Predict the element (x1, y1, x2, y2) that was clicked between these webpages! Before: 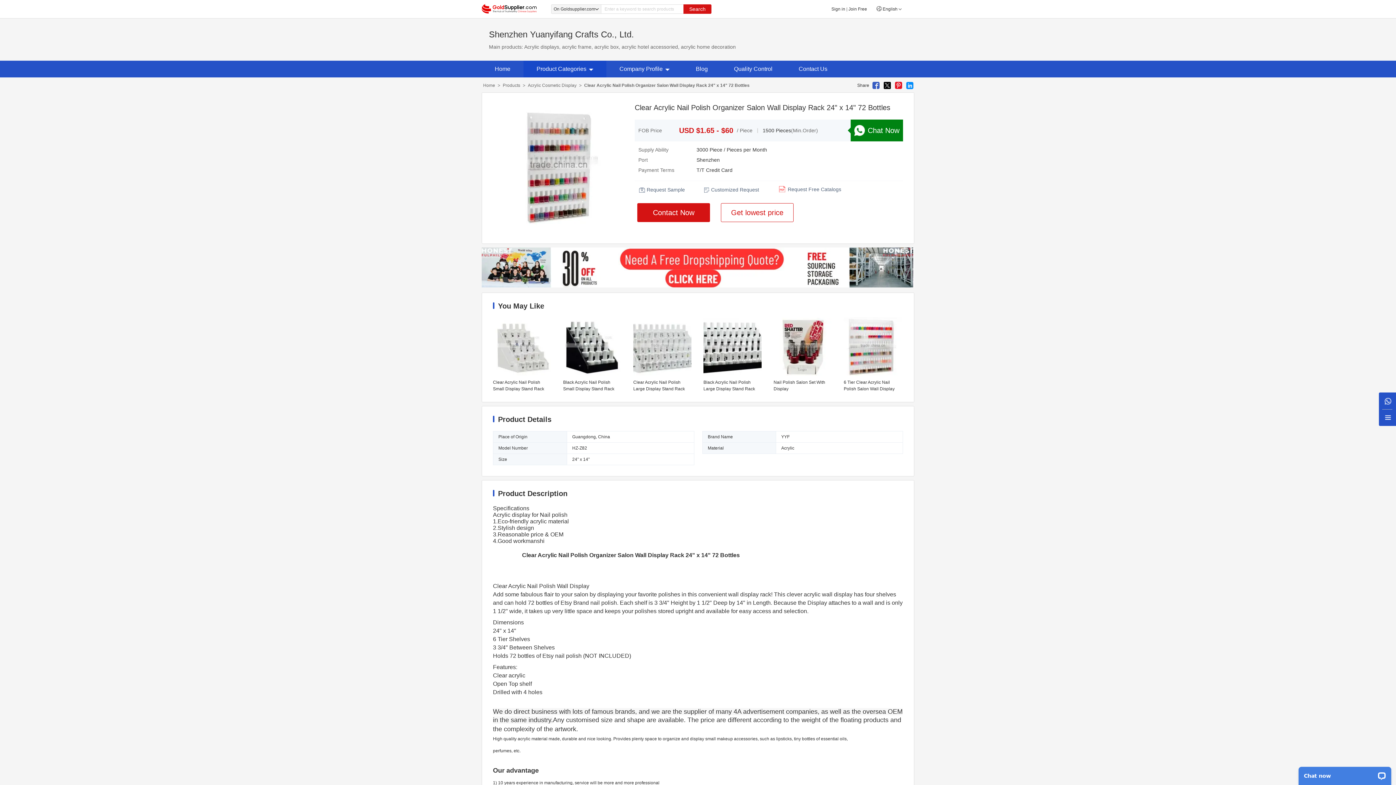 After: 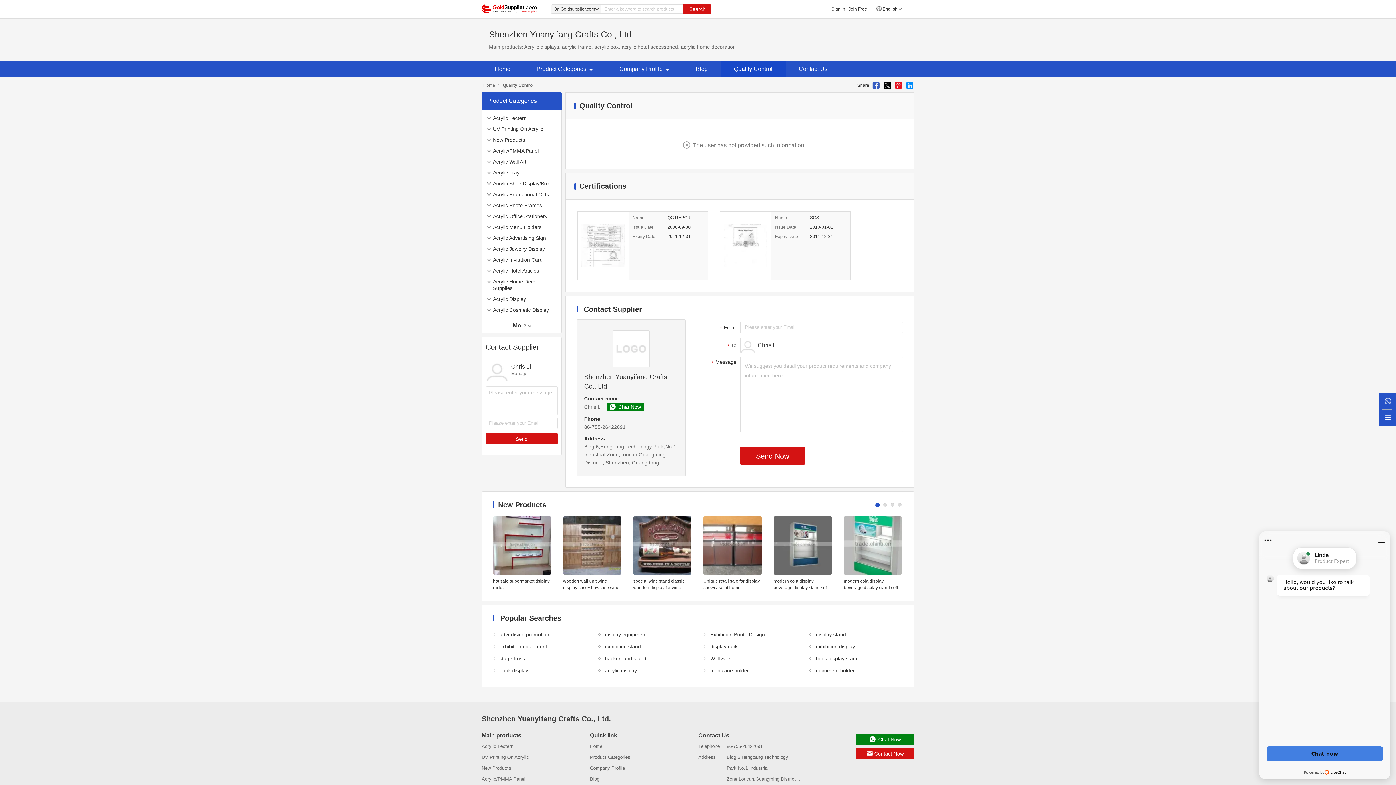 Action: label: Quality Control bbox: (721, 60, 785, 77)